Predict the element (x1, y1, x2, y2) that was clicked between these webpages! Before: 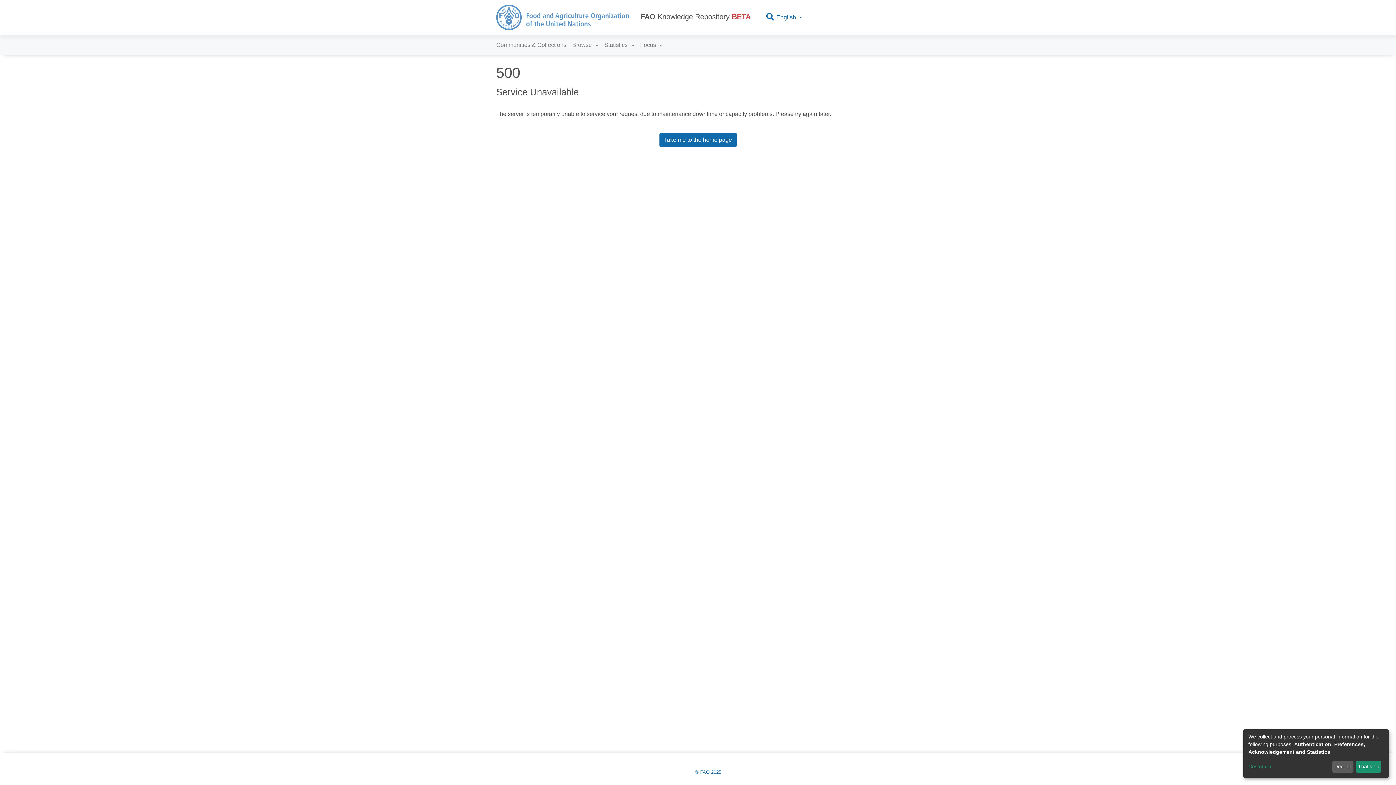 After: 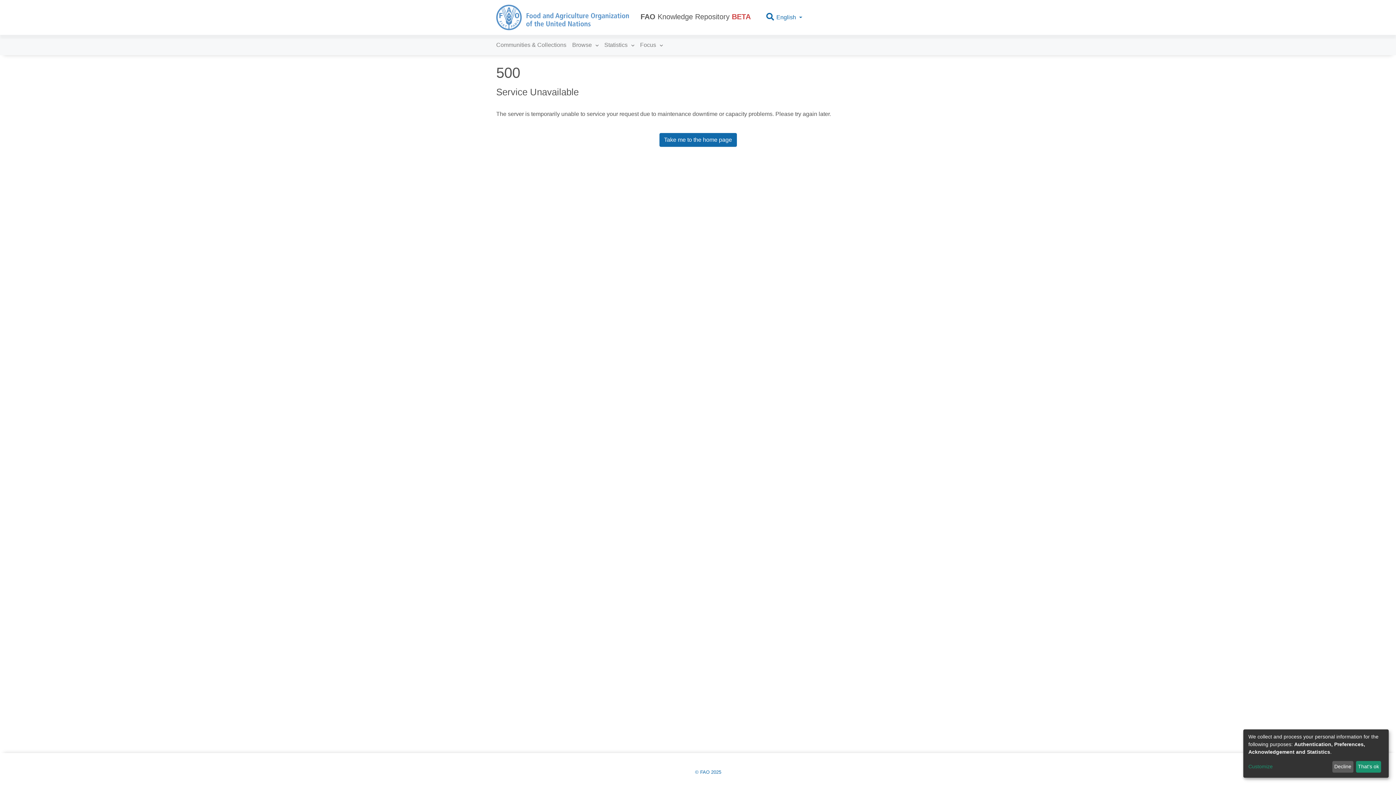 Action: label: Take me to the home page bbox: (659, 133, 736, 146)